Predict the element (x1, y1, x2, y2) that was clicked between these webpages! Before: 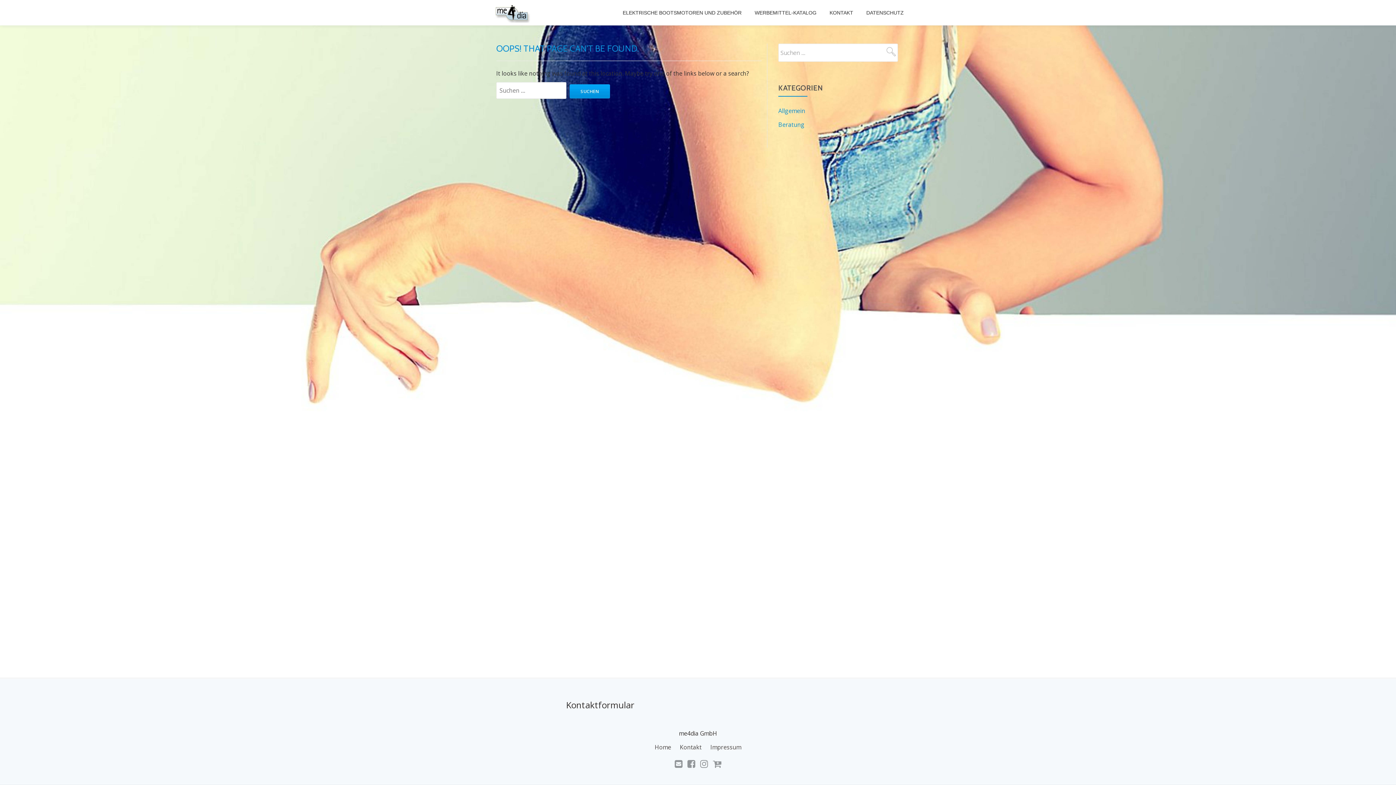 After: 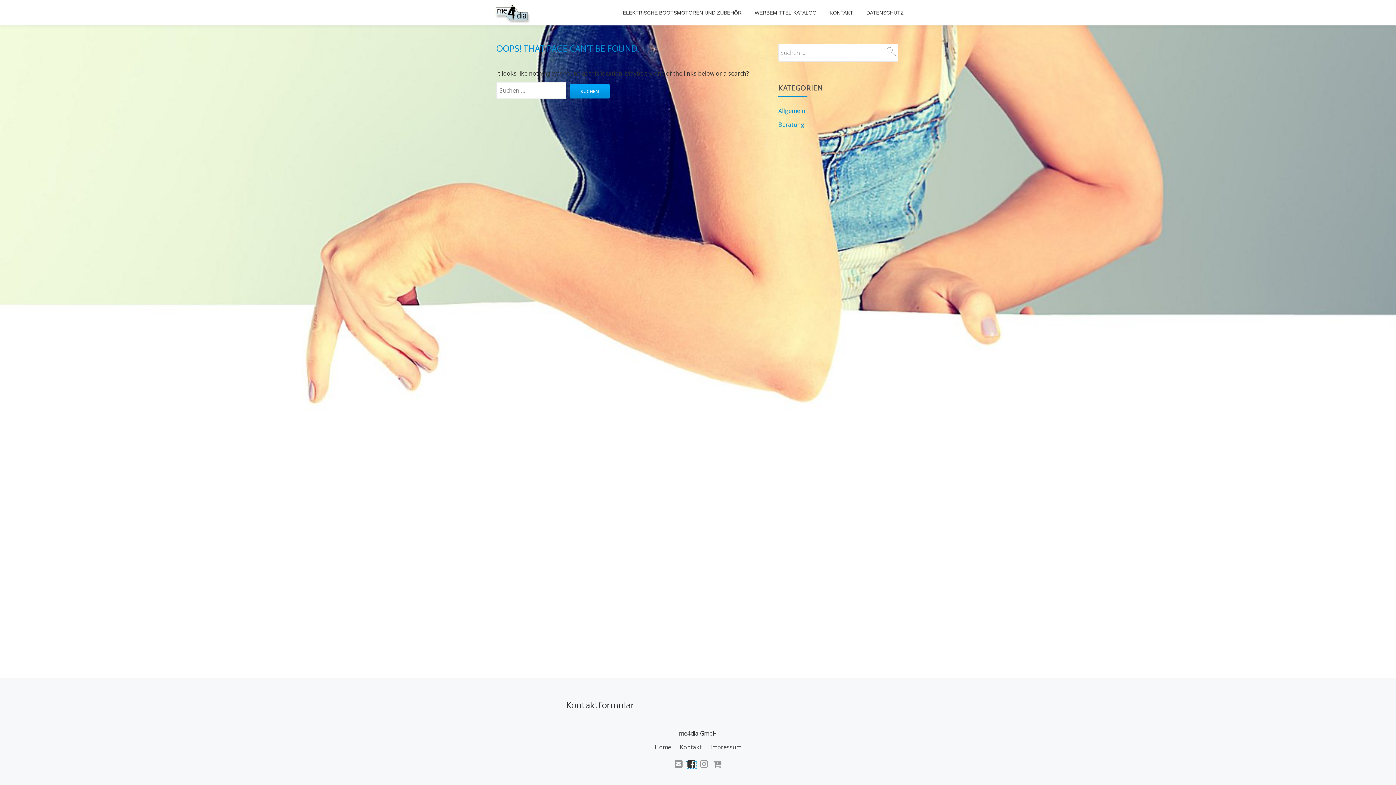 Action: bbox: (685, 761, 697, 769)